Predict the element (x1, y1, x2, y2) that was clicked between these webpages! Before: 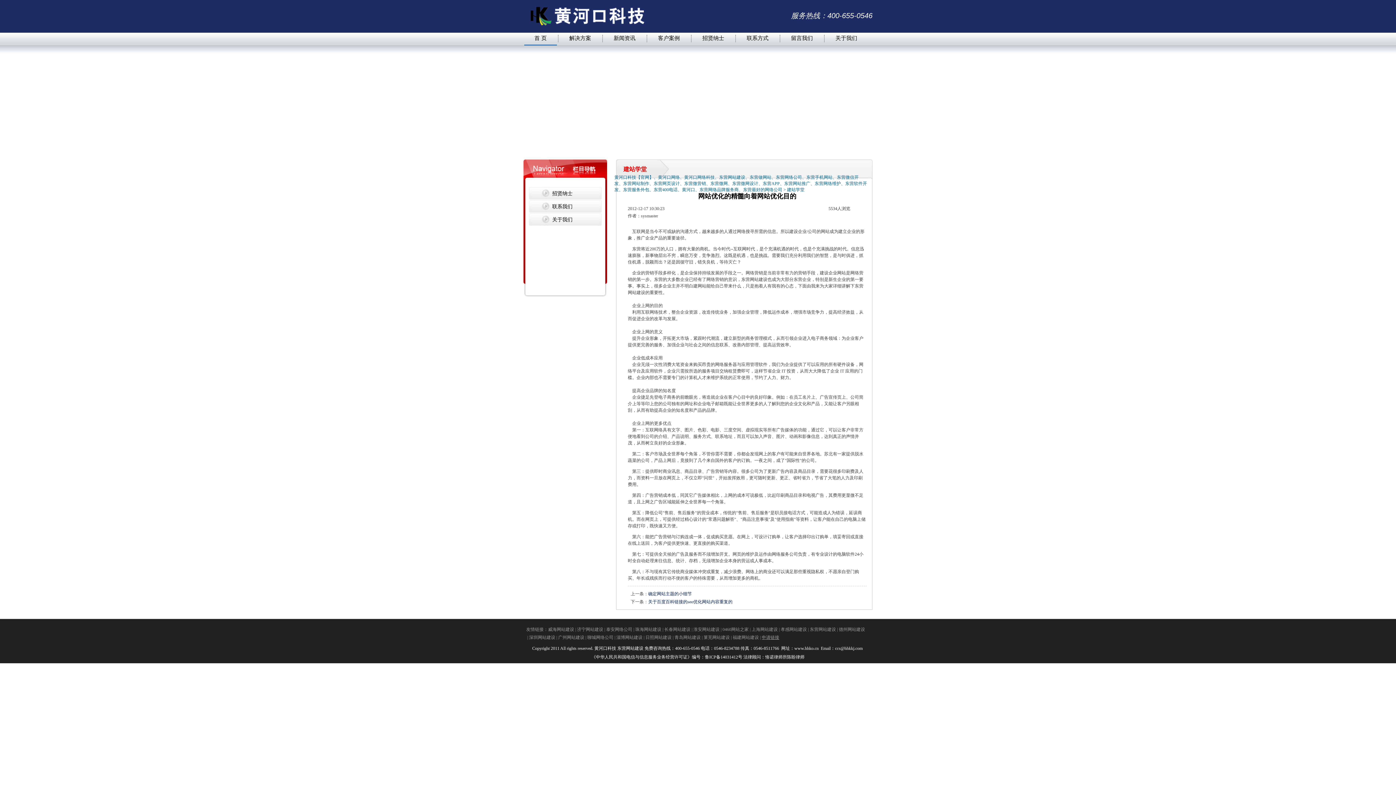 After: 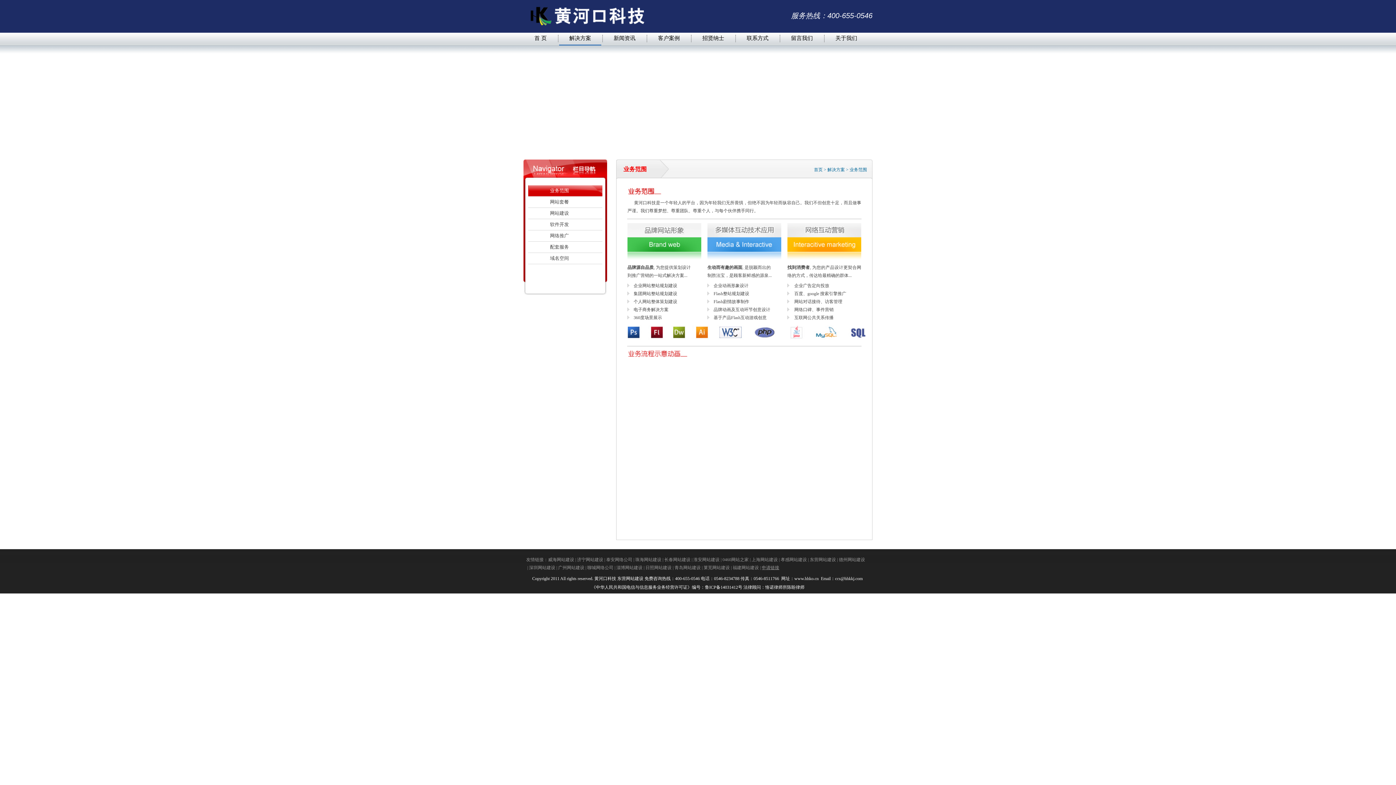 Action: bbox: (559, 32, 601, 44) label: 解决方案